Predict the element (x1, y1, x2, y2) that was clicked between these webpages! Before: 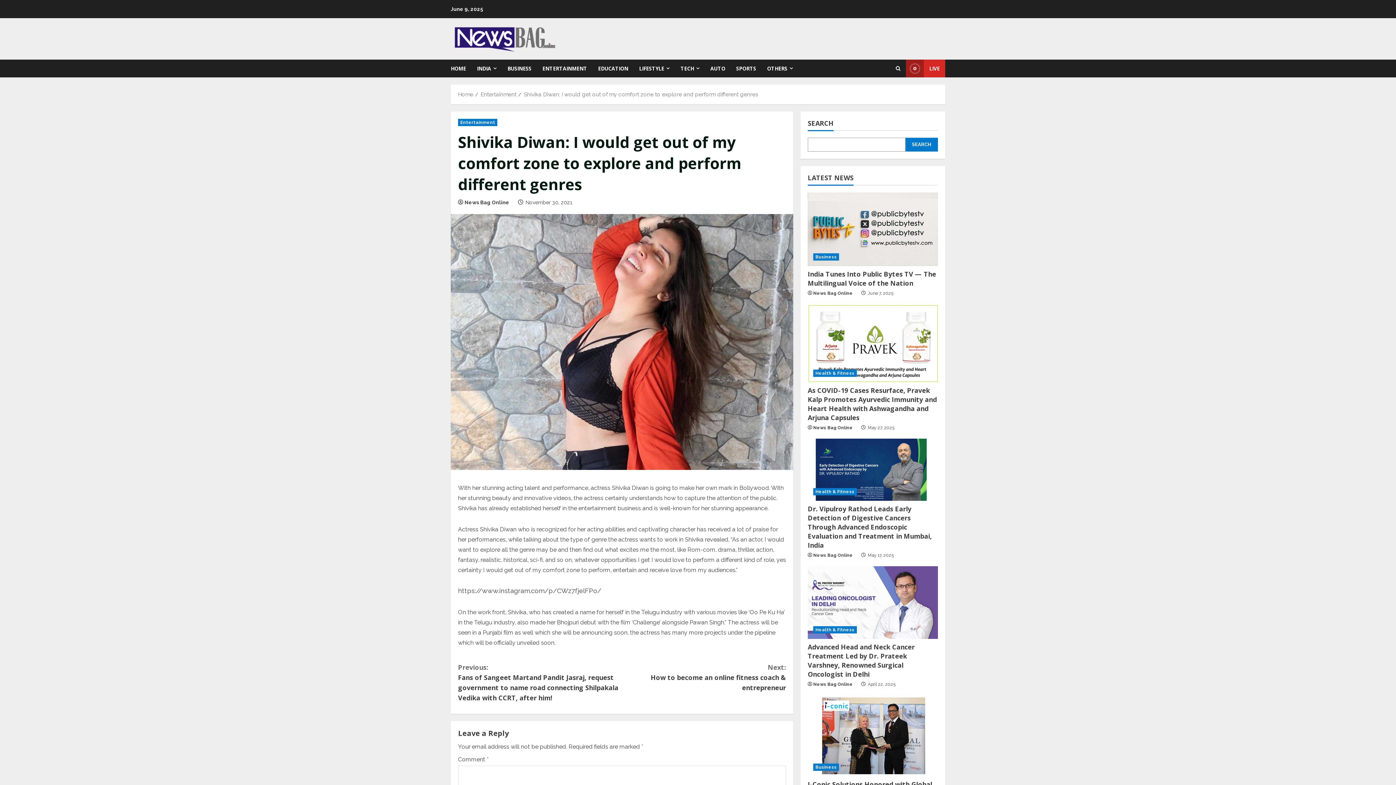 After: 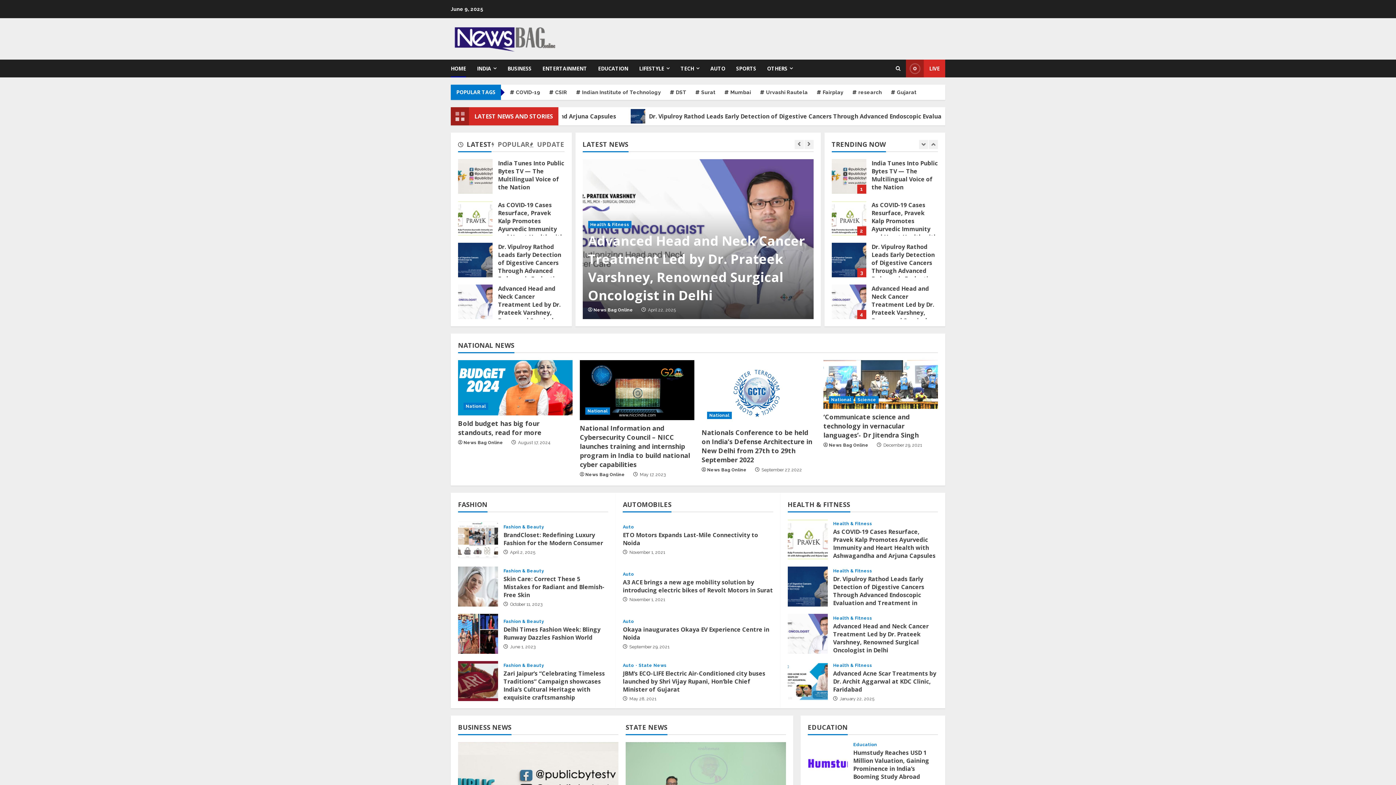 Action: bbox: (450, 34, 559, 41)